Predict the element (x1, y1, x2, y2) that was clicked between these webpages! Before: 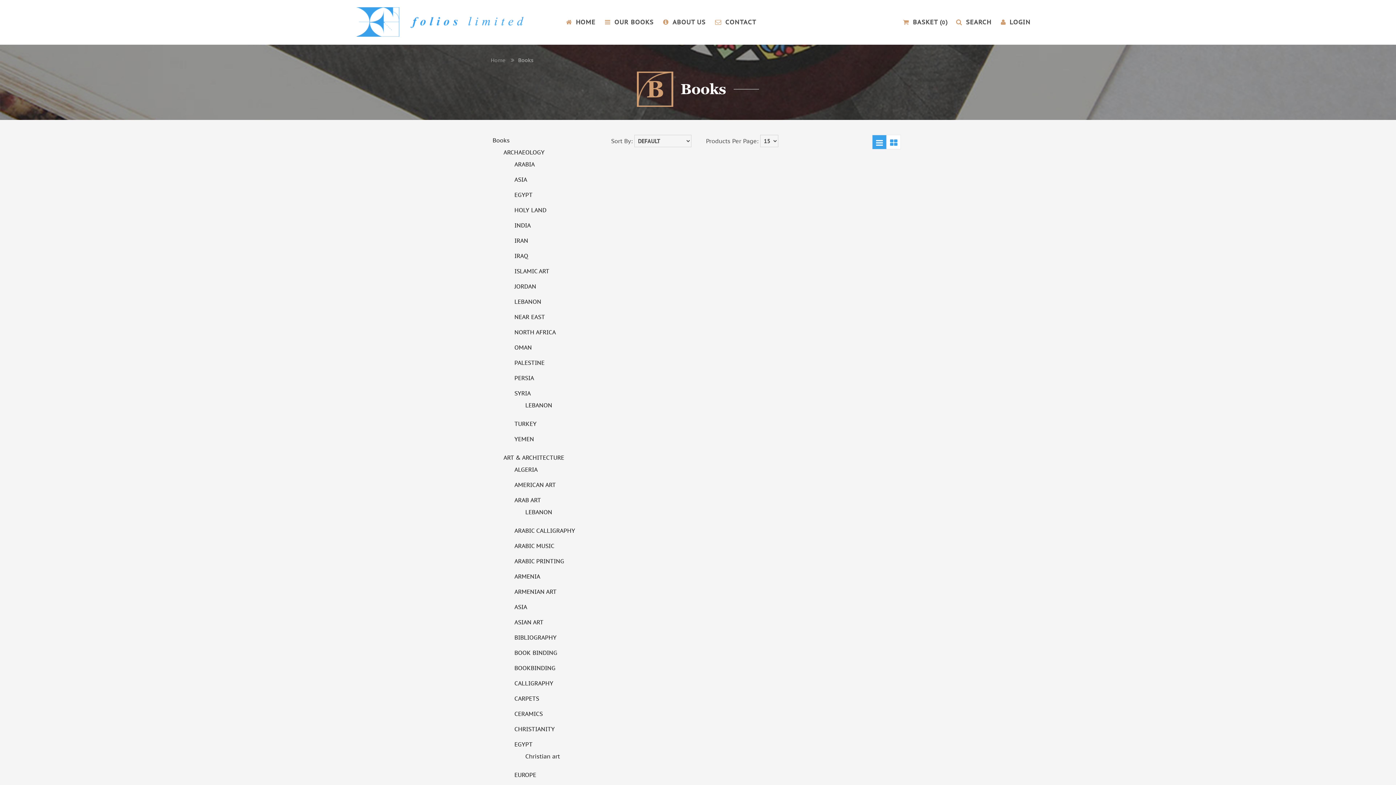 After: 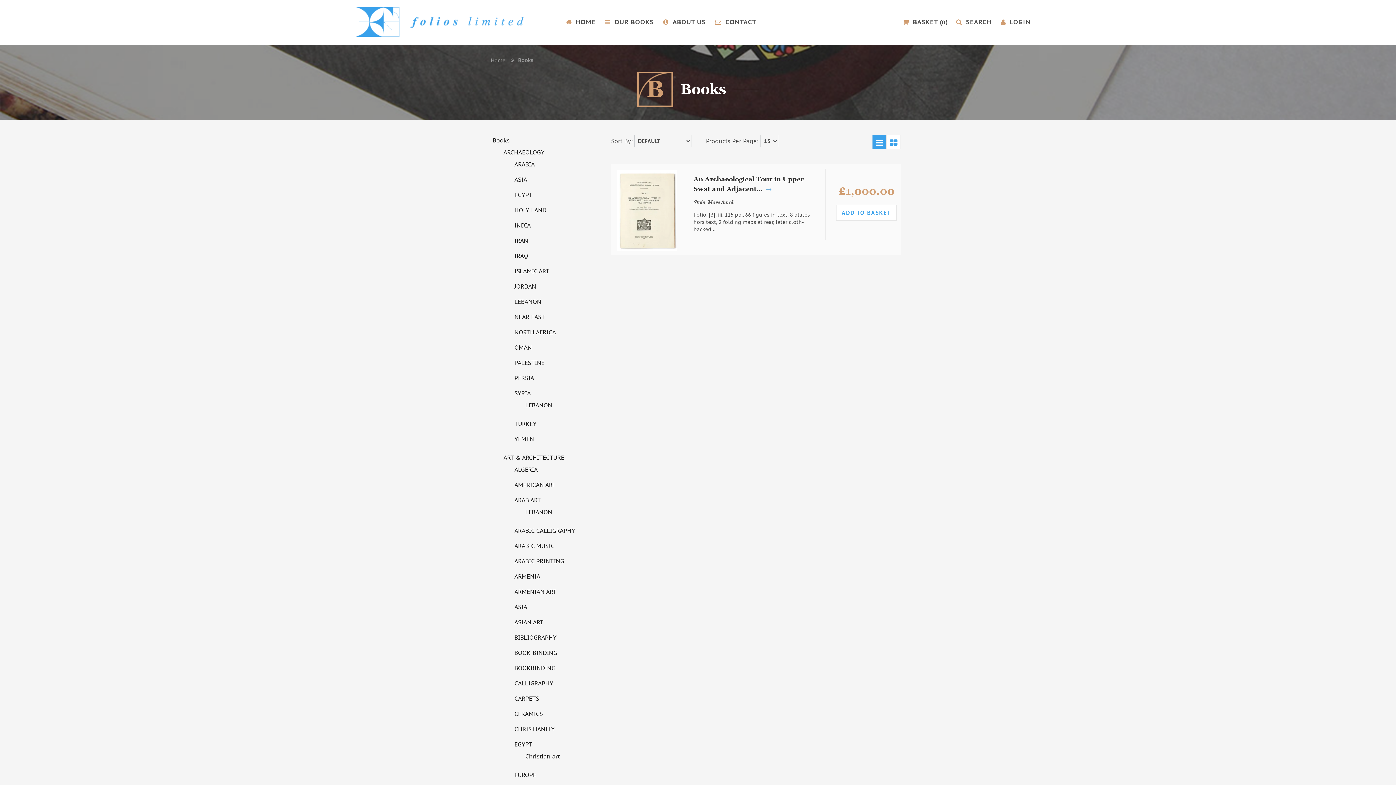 Action: bbox: (512, 174, 529, 185) label: ASIA